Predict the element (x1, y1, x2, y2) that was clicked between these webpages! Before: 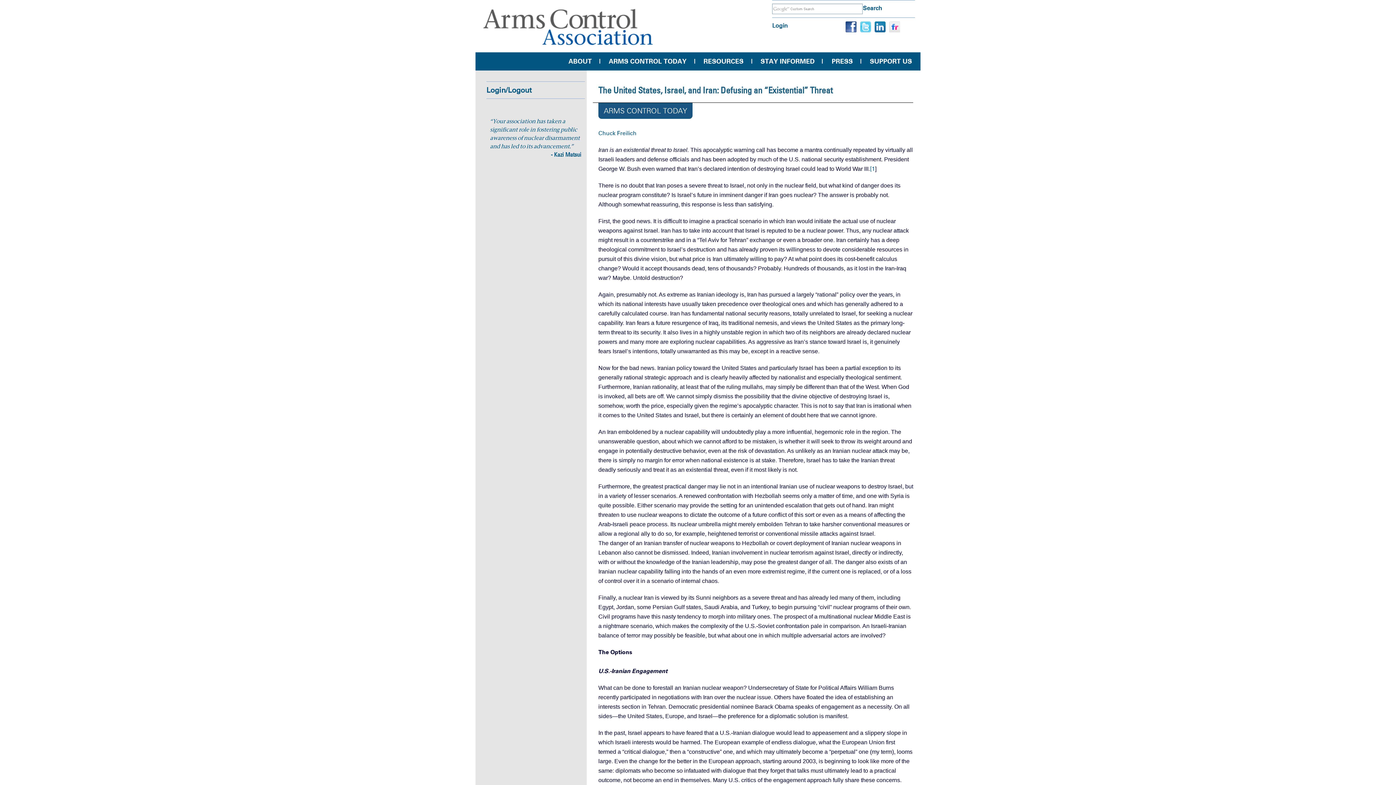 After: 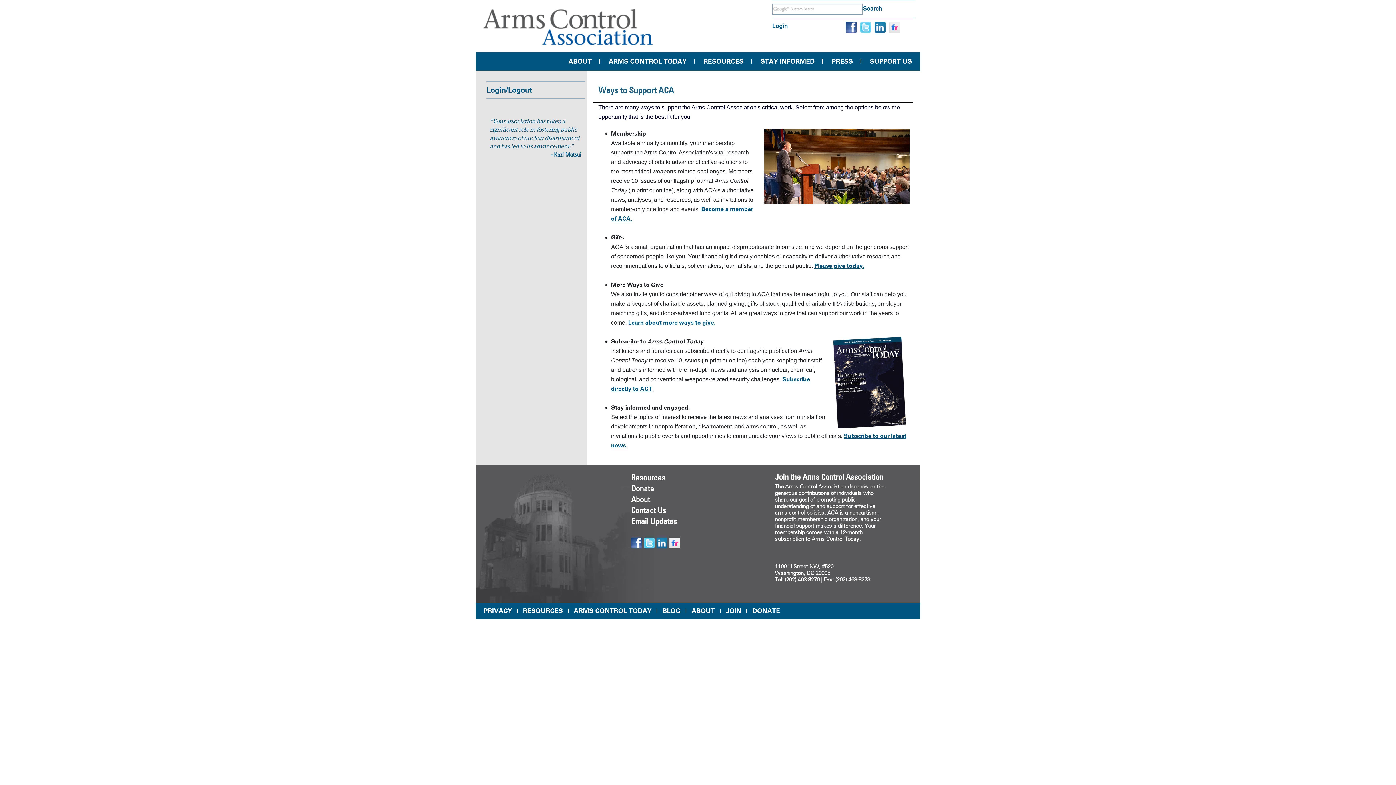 Action: label: SUPPORT US bbox: (861, 52, 920, 70)